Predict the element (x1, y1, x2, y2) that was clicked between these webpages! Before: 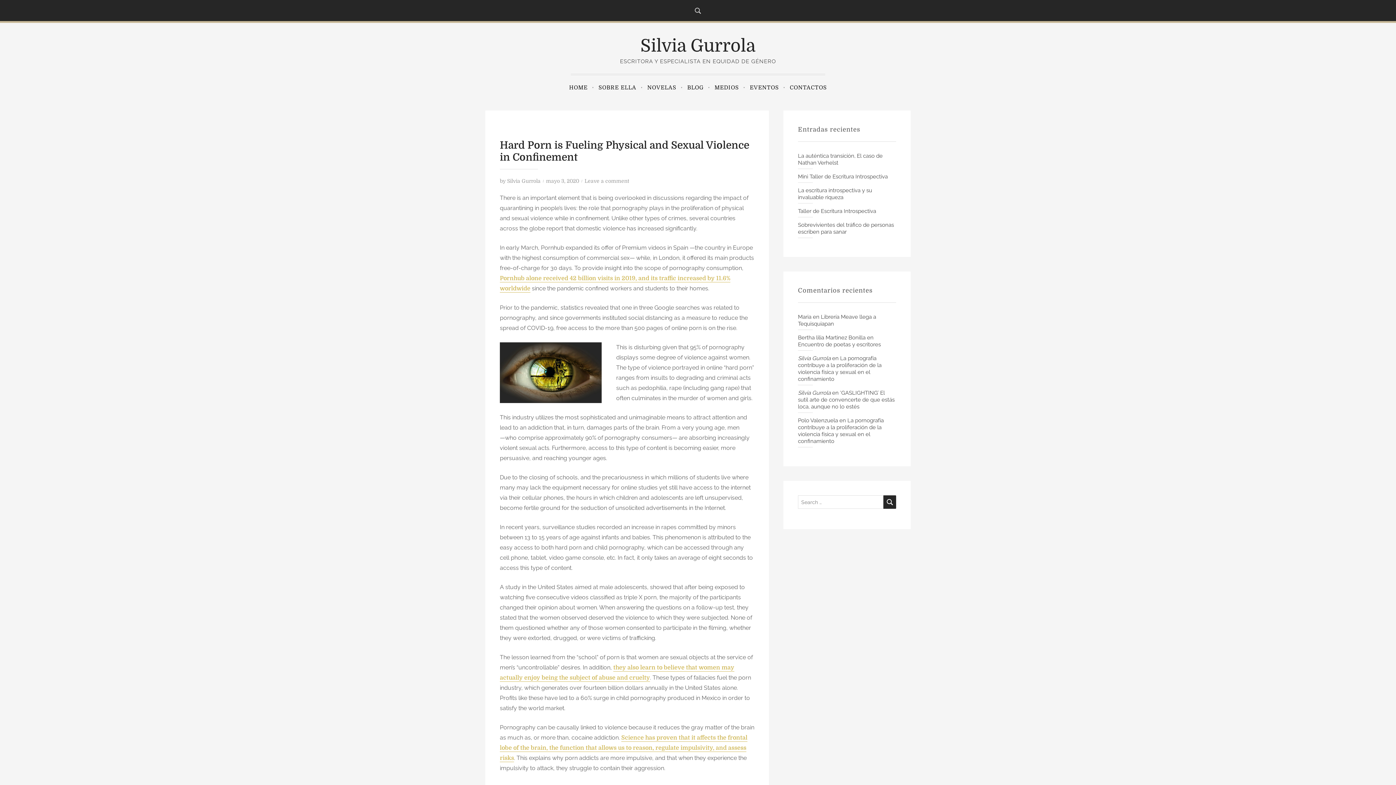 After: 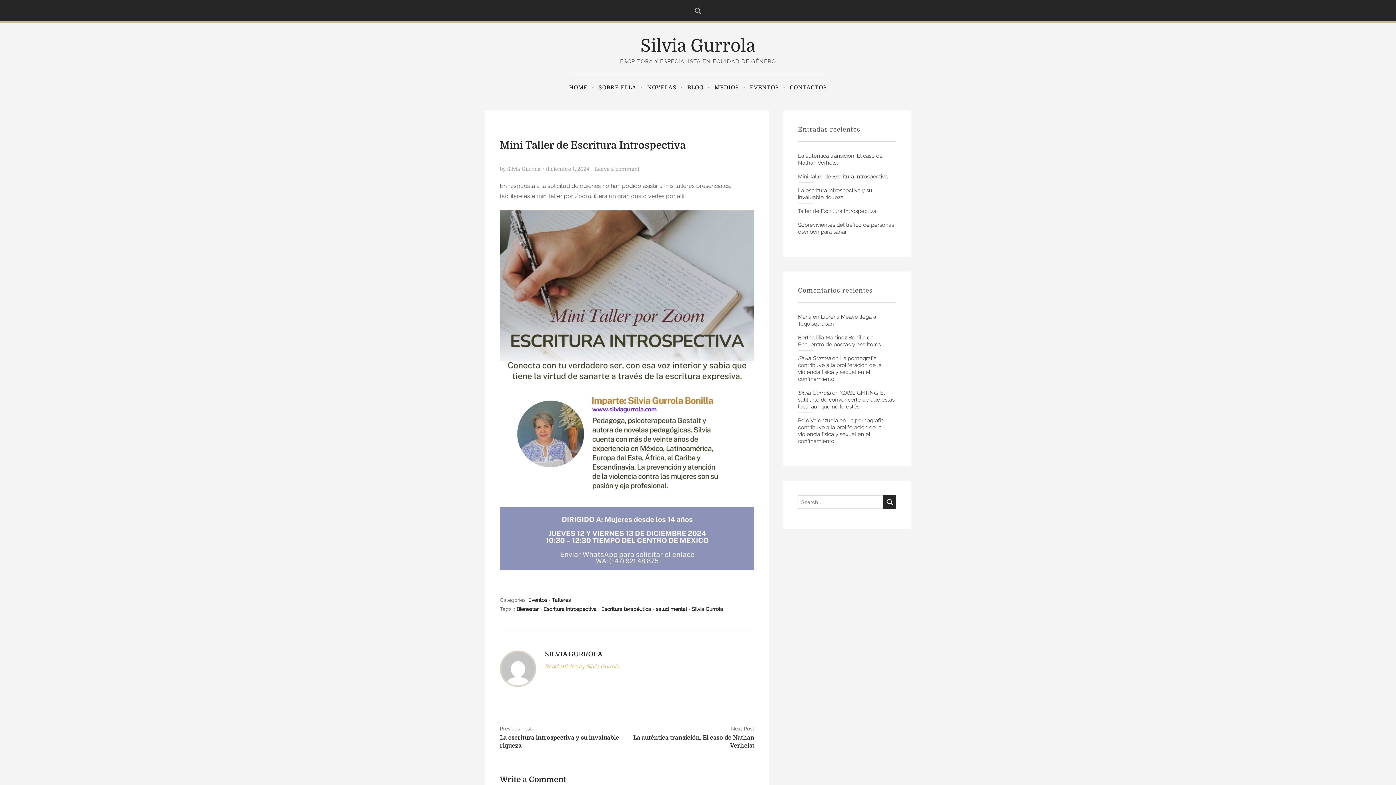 Action: label: Mini Taller de Escritura Introspectiva bbox: (798, 173, 888, 180)